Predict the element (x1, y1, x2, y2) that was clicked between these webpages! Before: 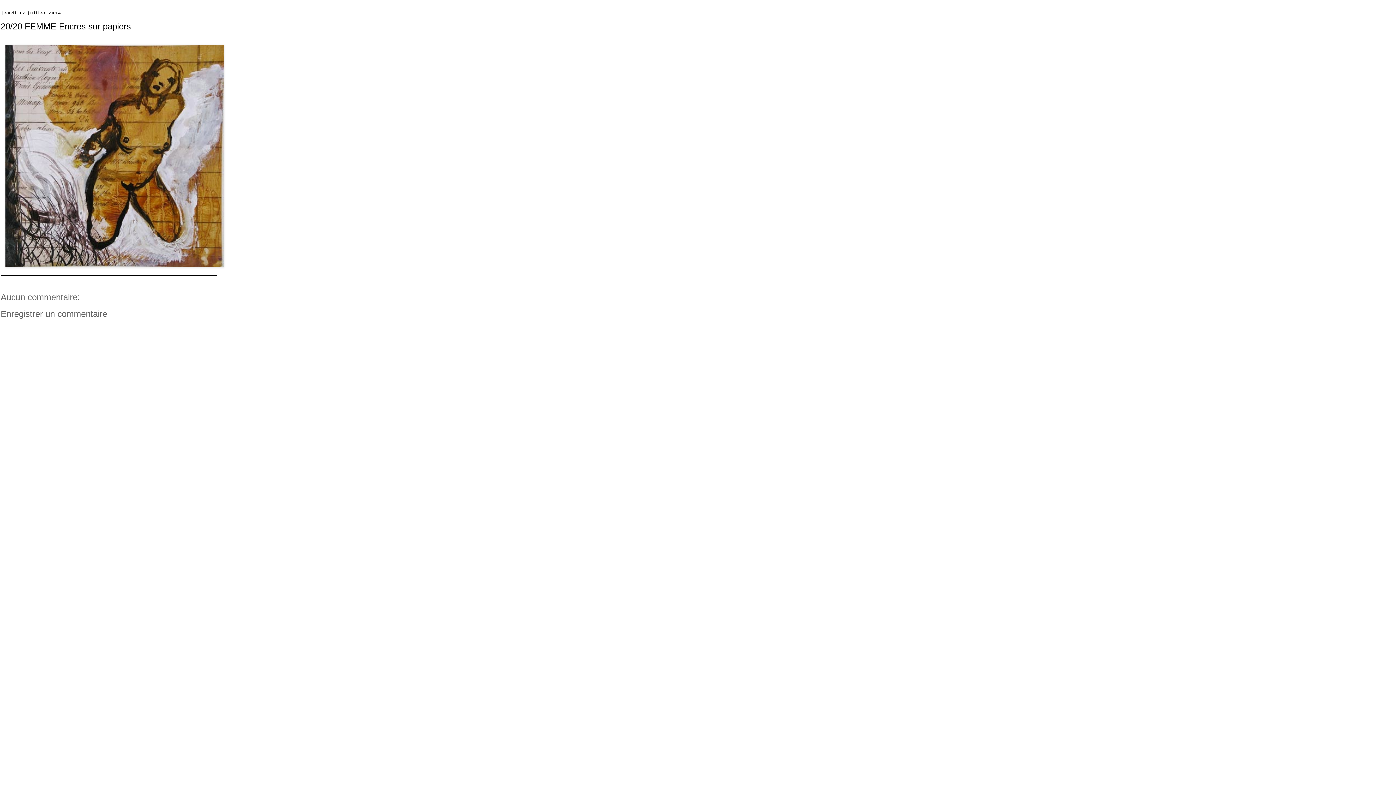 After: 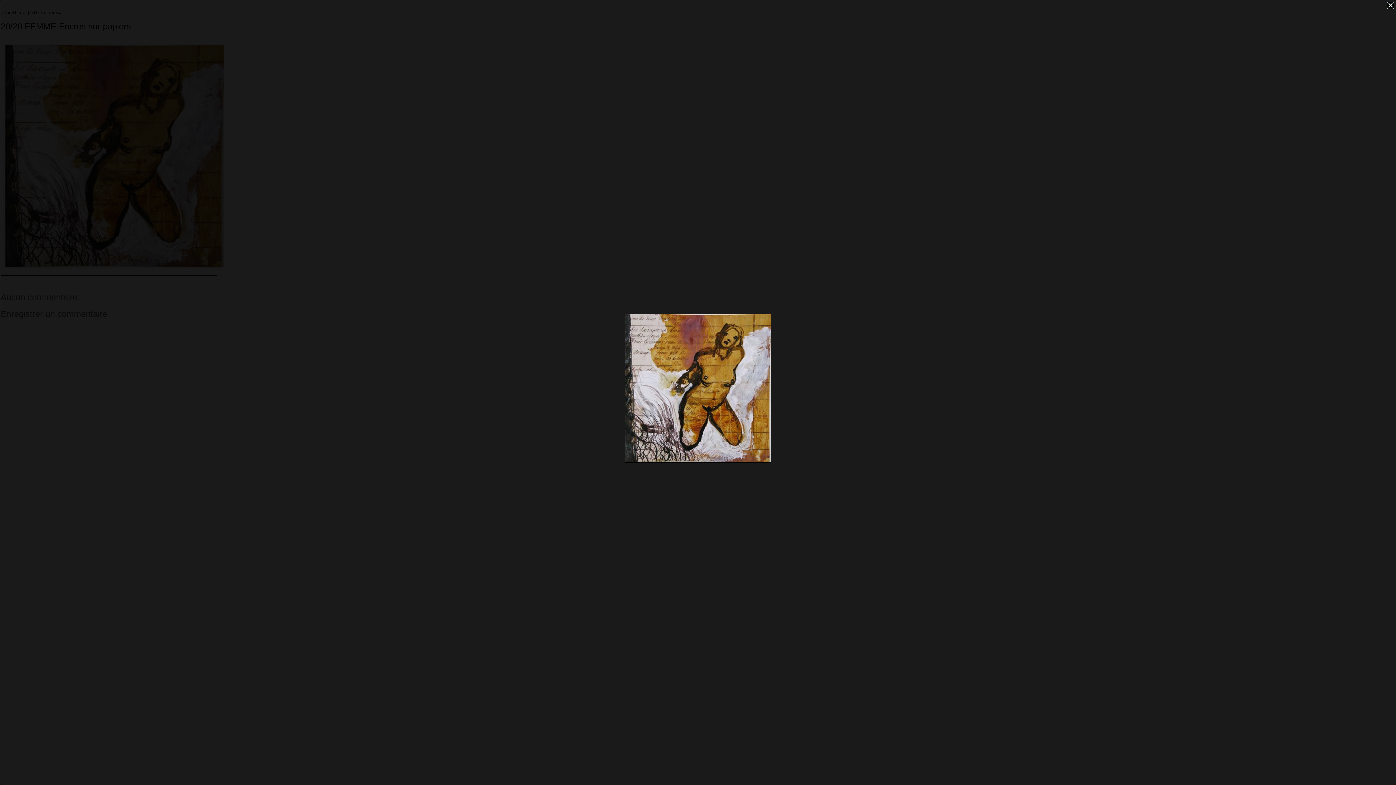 Action: bbox: (5, 252, 224, 257)